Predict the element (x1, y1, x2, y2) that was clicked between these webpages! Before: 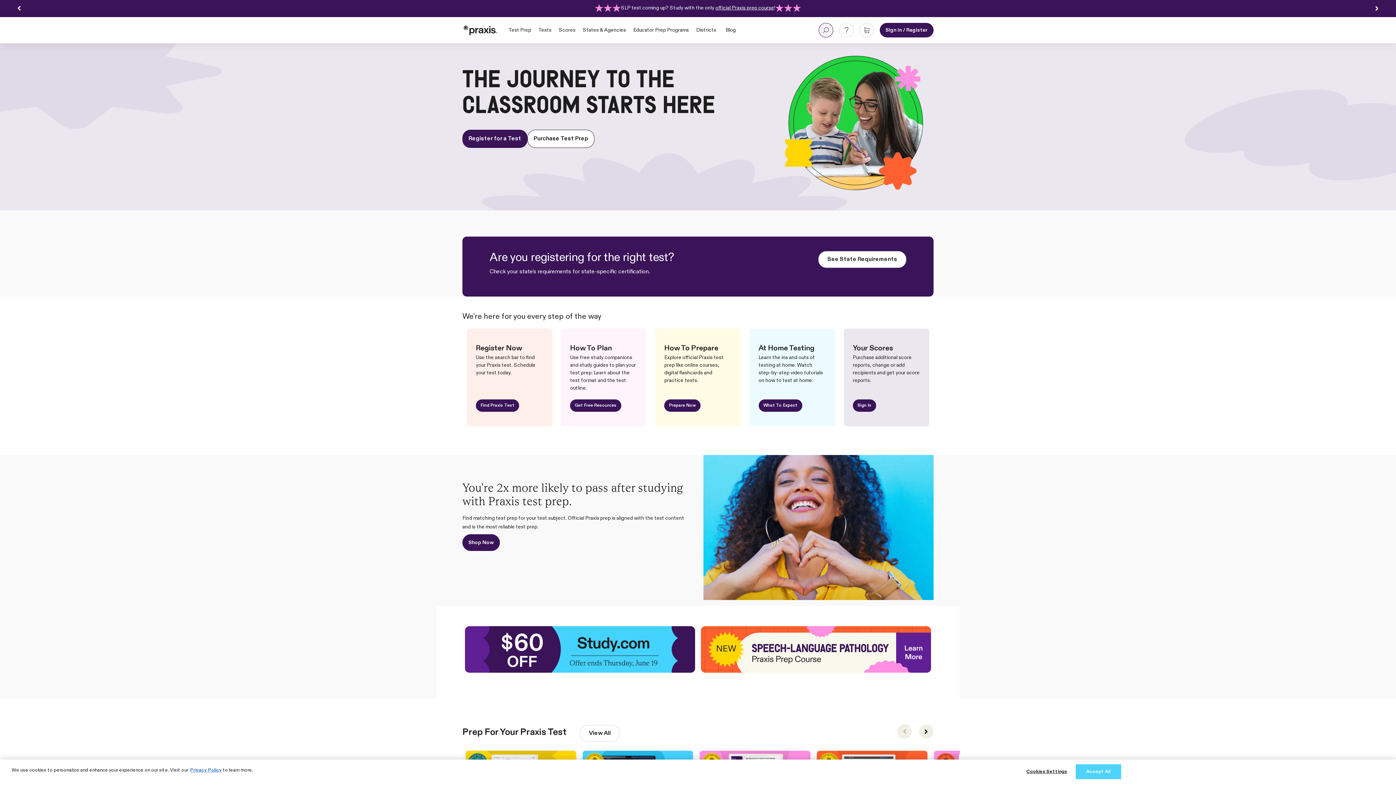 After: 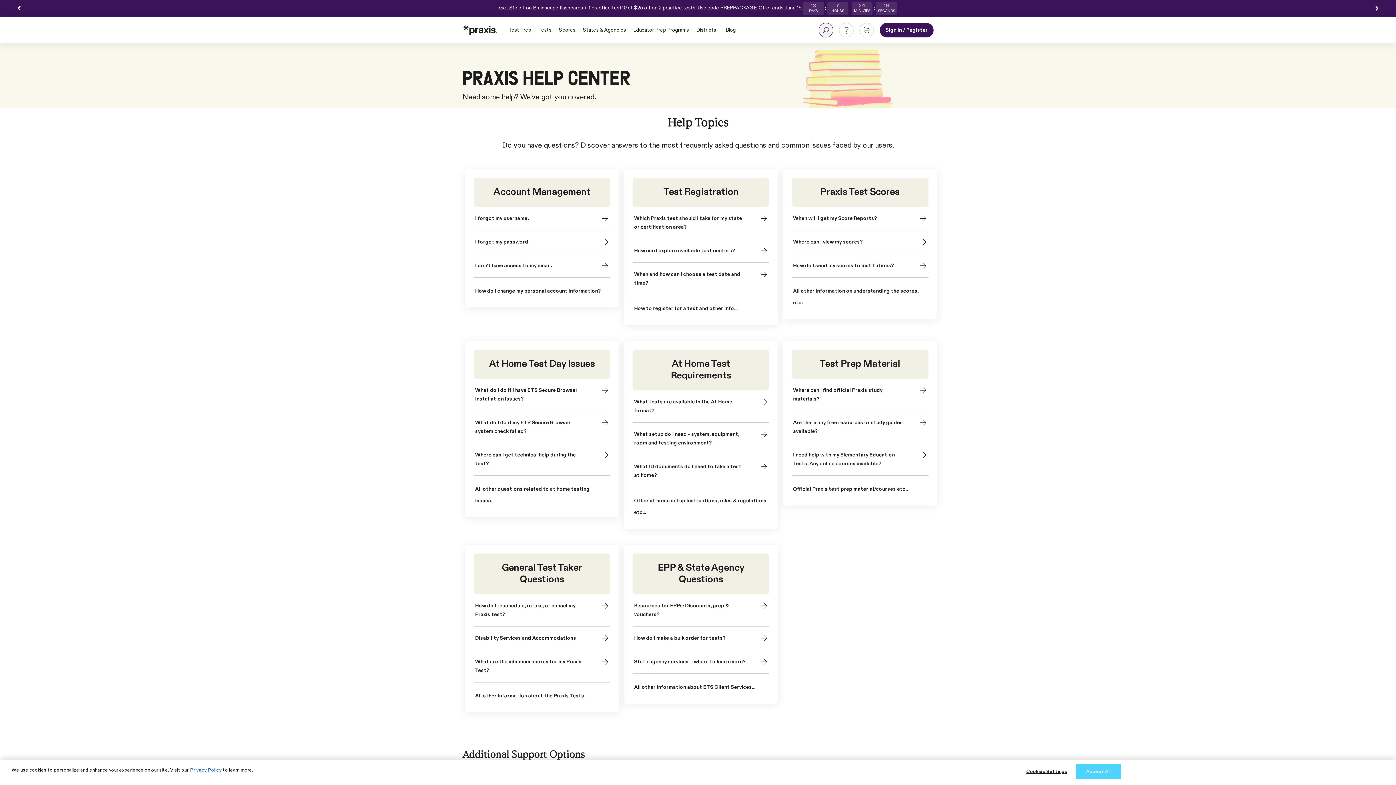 Action: bbox: (839, 22, 853, 37) label: Contact Us